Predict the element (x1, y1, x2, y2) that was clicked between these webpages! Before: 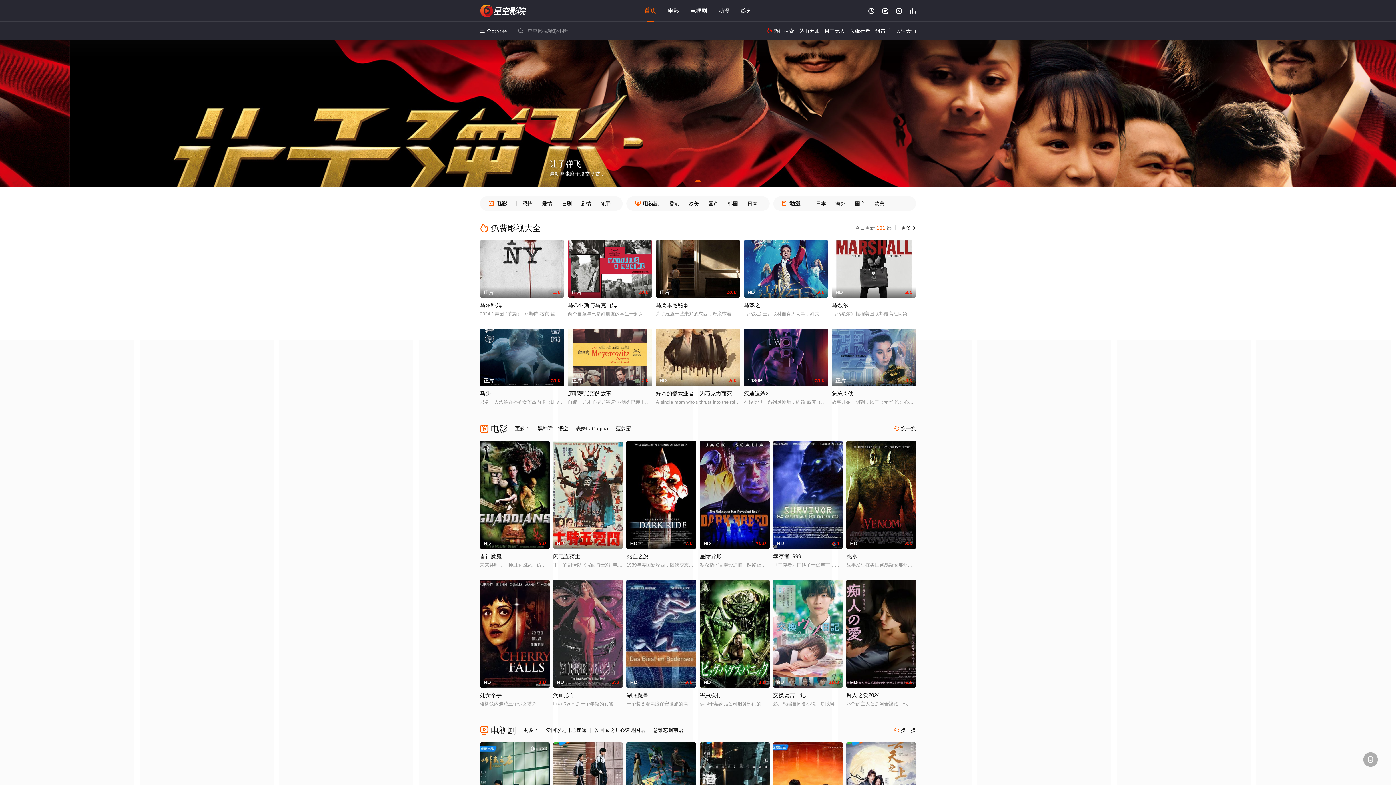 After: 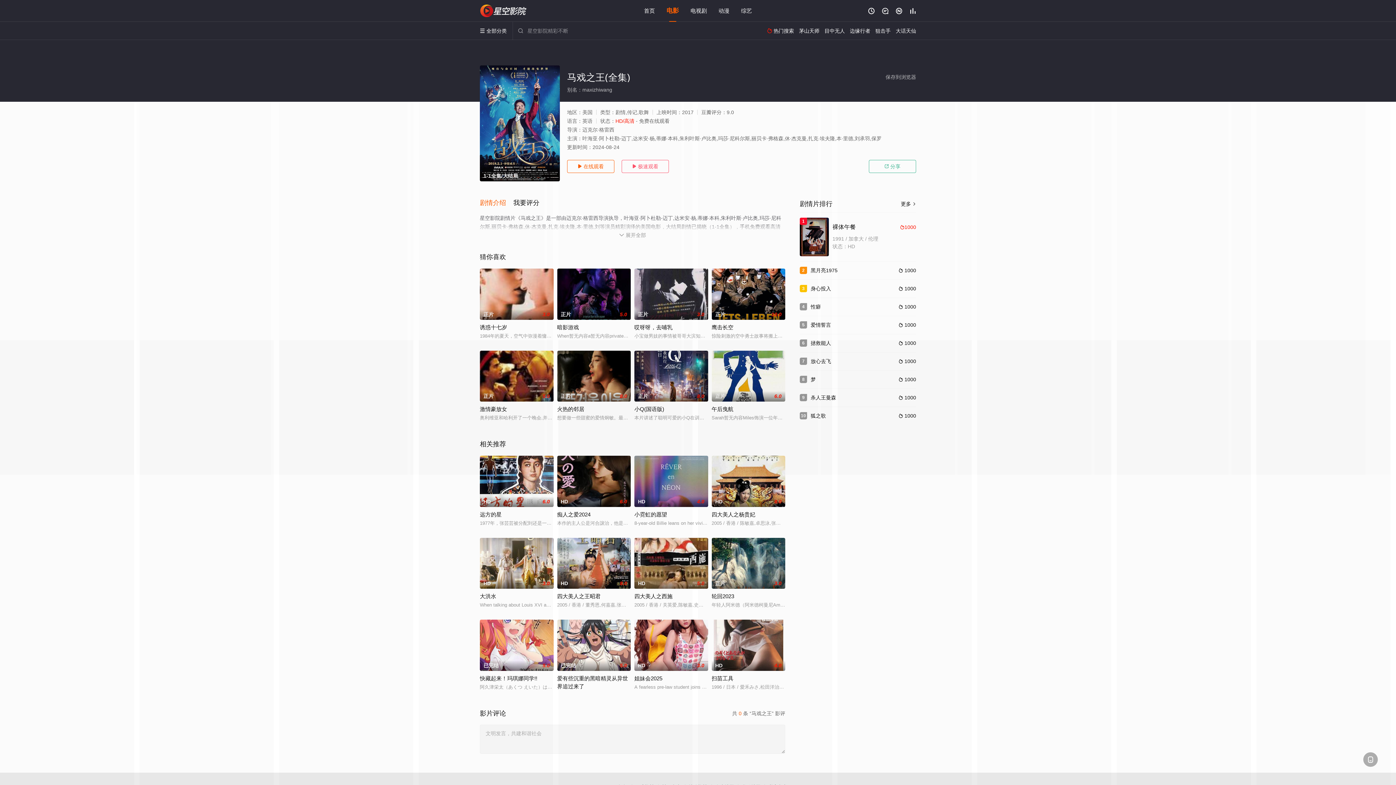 Action: bbox: (744, 240, 828, 297) label: HD
9.0